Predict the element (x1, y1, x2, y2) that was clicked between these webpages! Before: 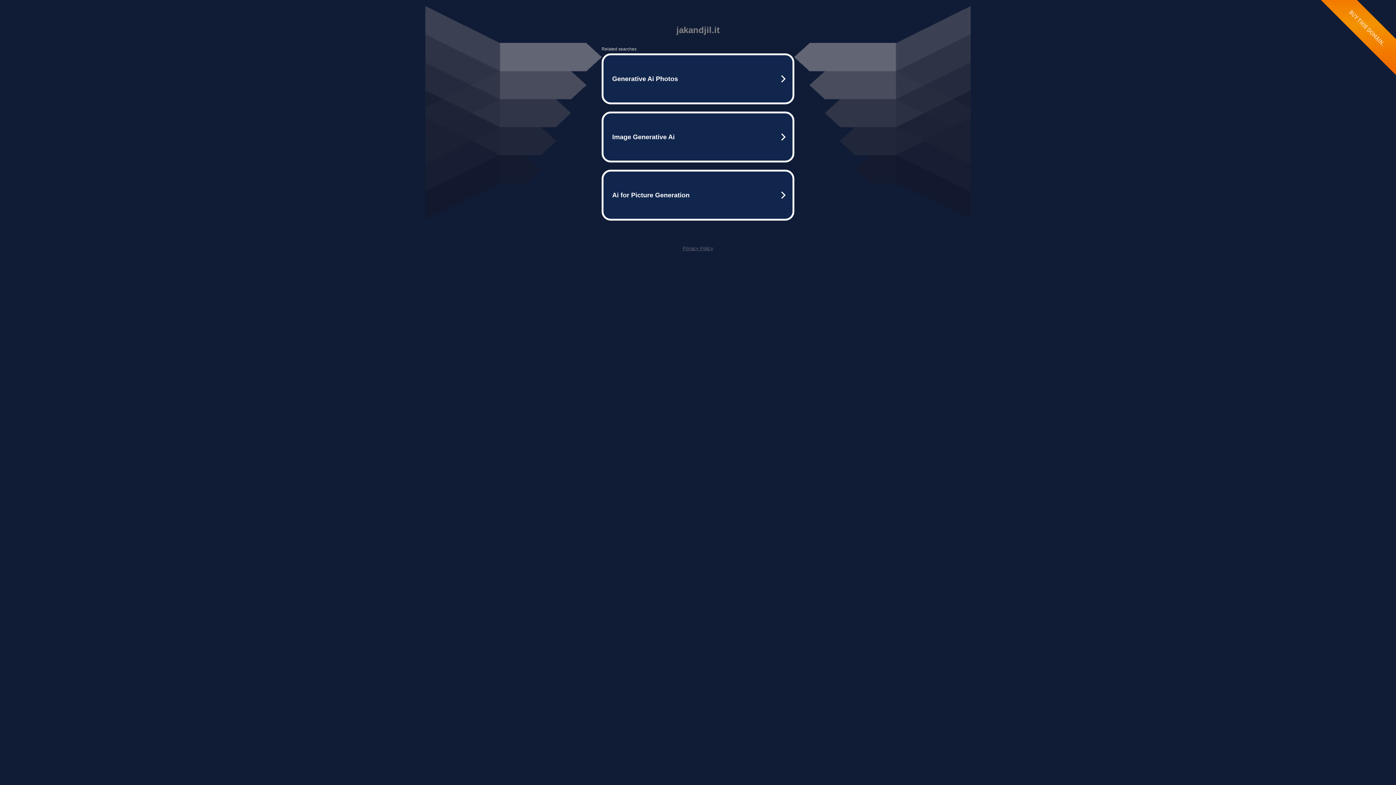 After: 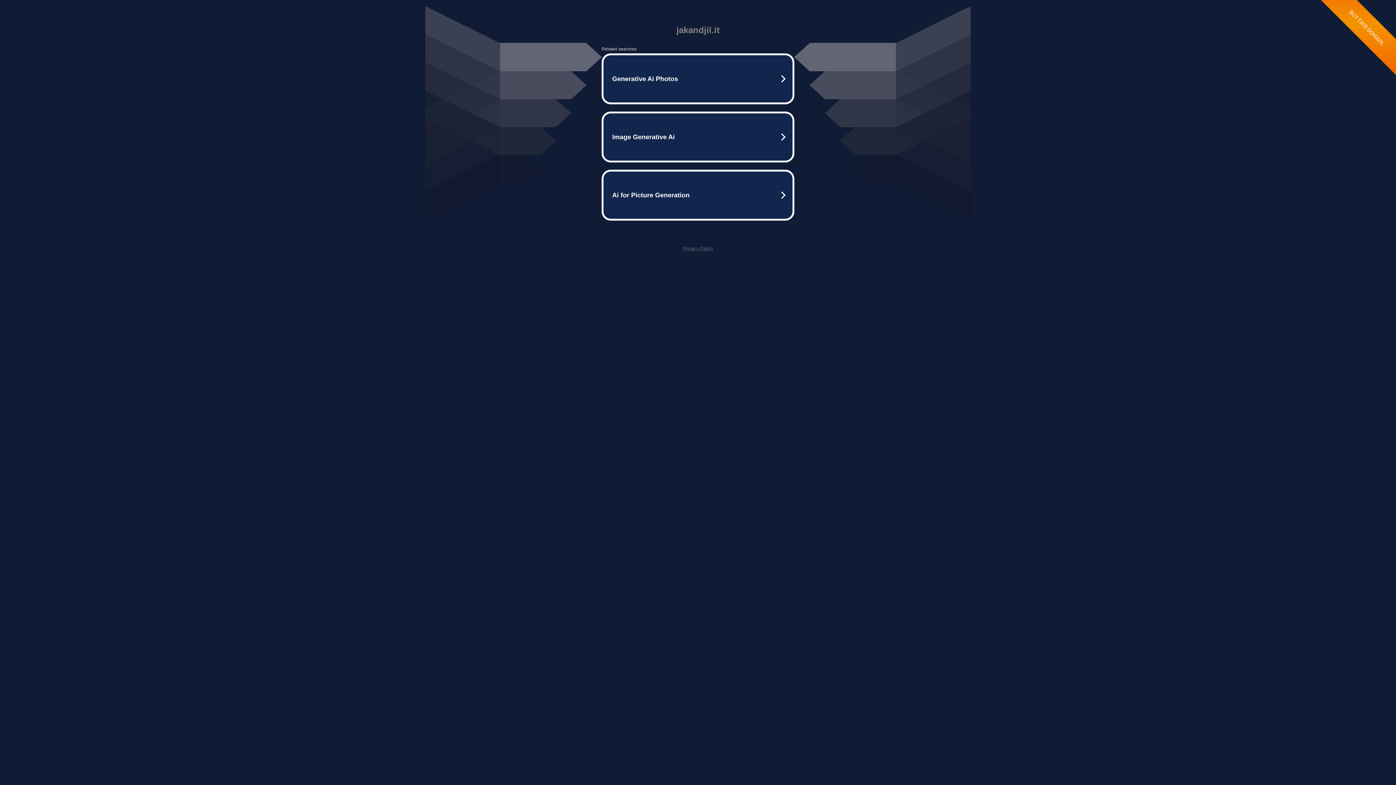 Action: label: Privacy Policy bbox: (682, 245, 713, 251)